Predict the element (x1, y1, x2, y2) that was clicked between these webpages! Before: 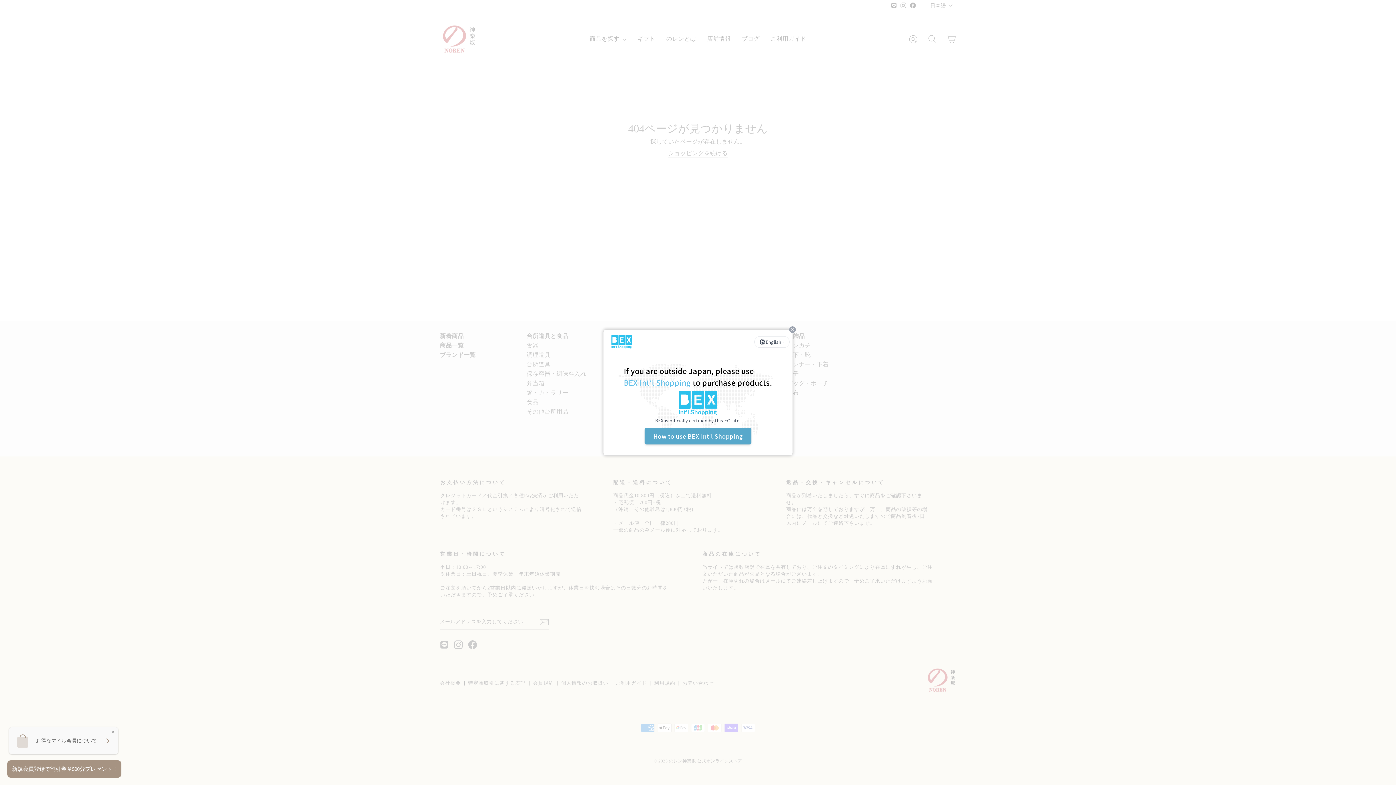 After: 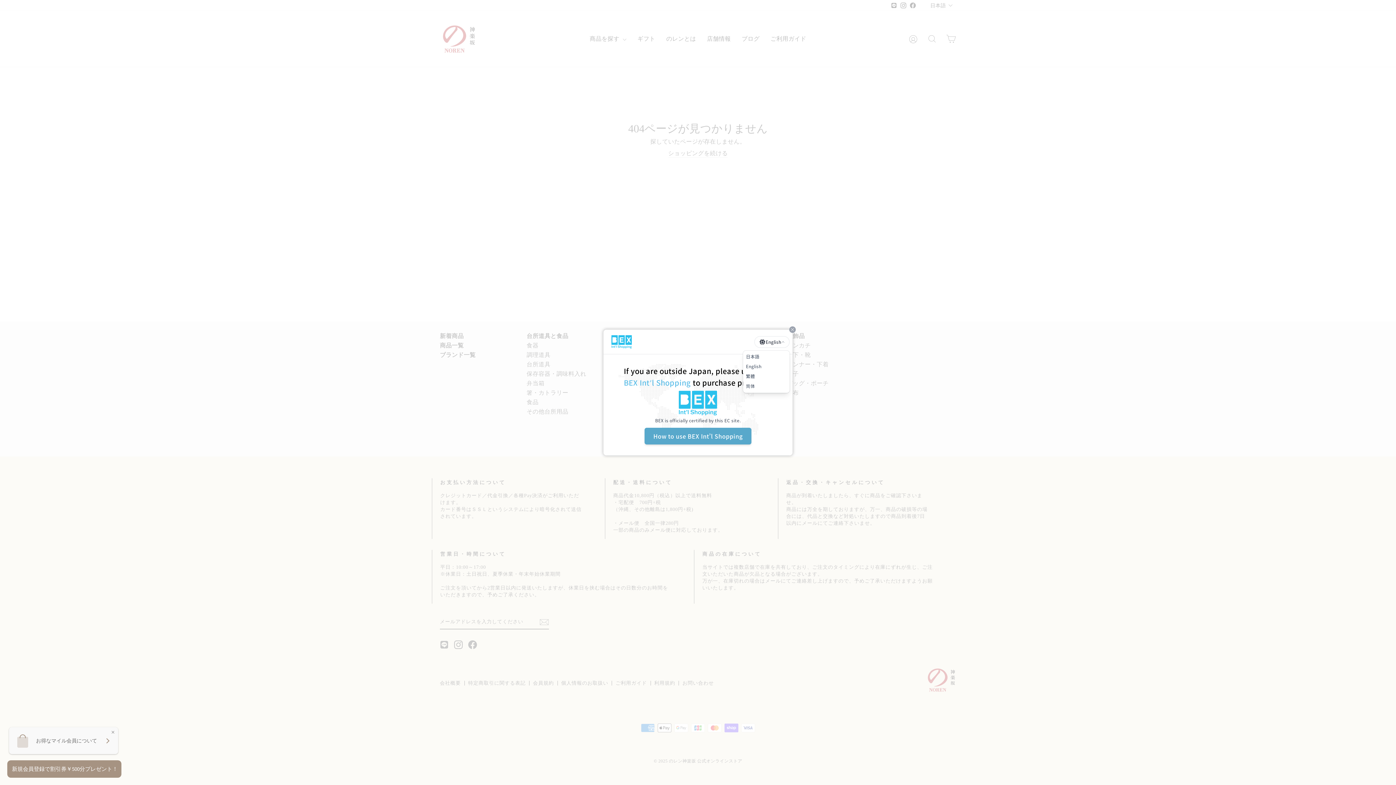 Action: bbox: (754, 336, 789, 347) label: English